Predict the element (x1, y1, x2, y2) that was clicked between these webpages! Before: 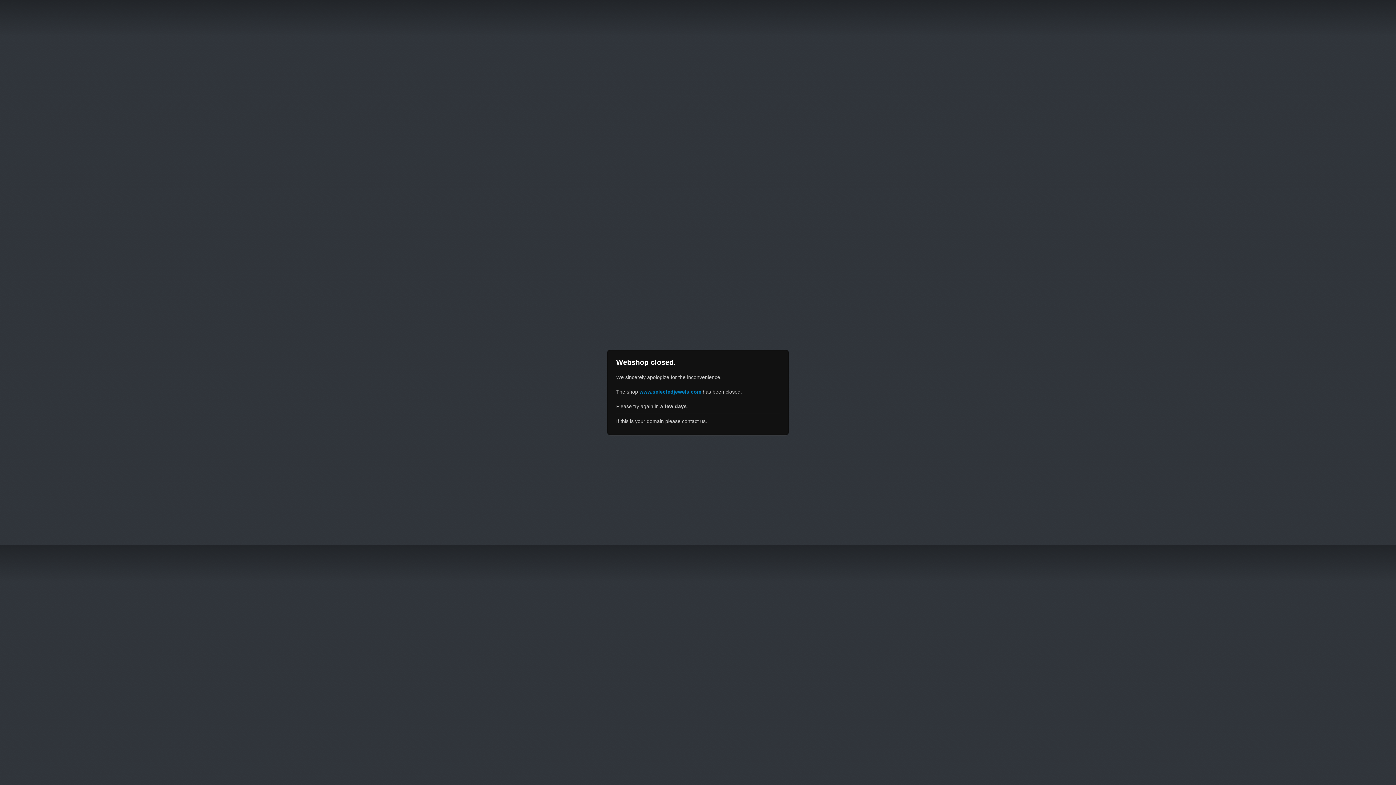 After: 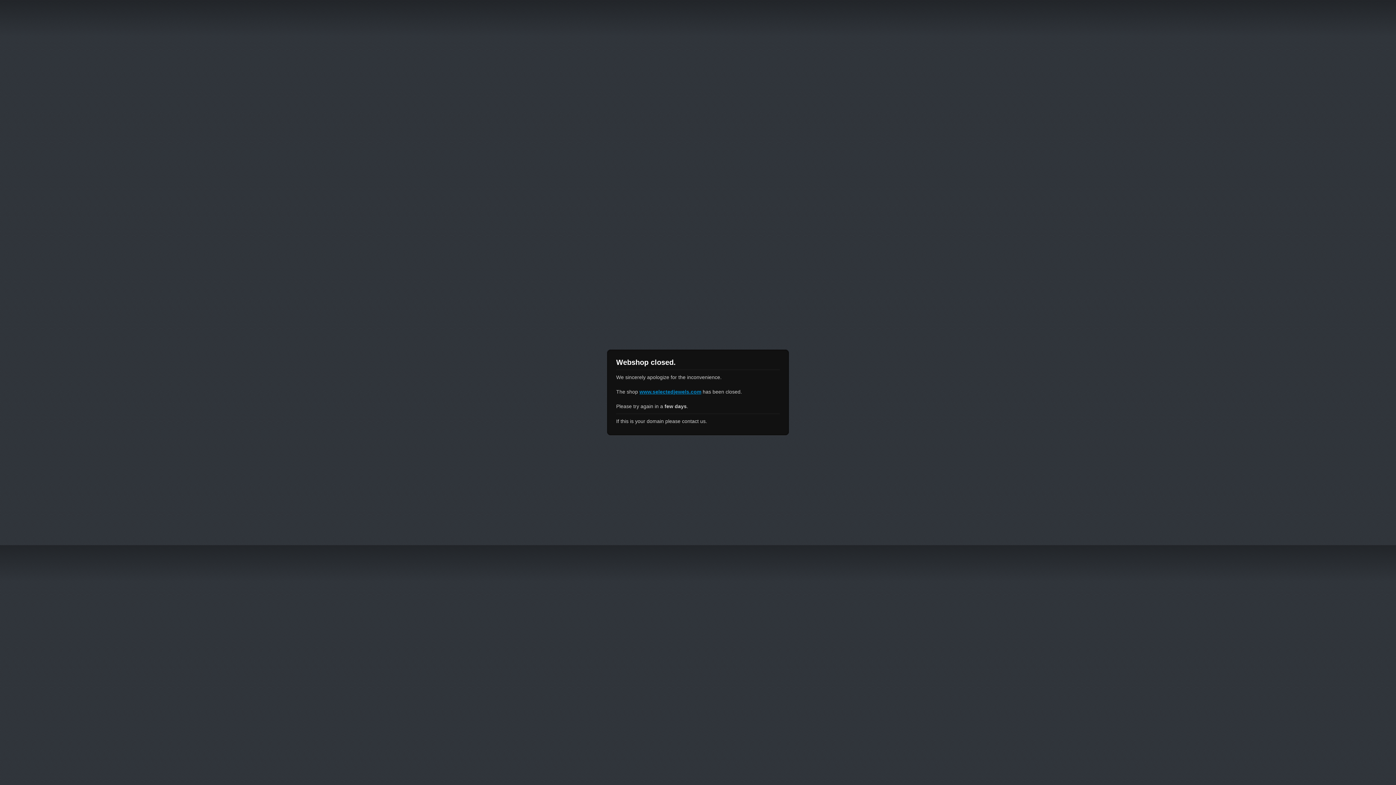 Action: bbox: (639, 389, 701, 394) label: www.selectedjewels.com